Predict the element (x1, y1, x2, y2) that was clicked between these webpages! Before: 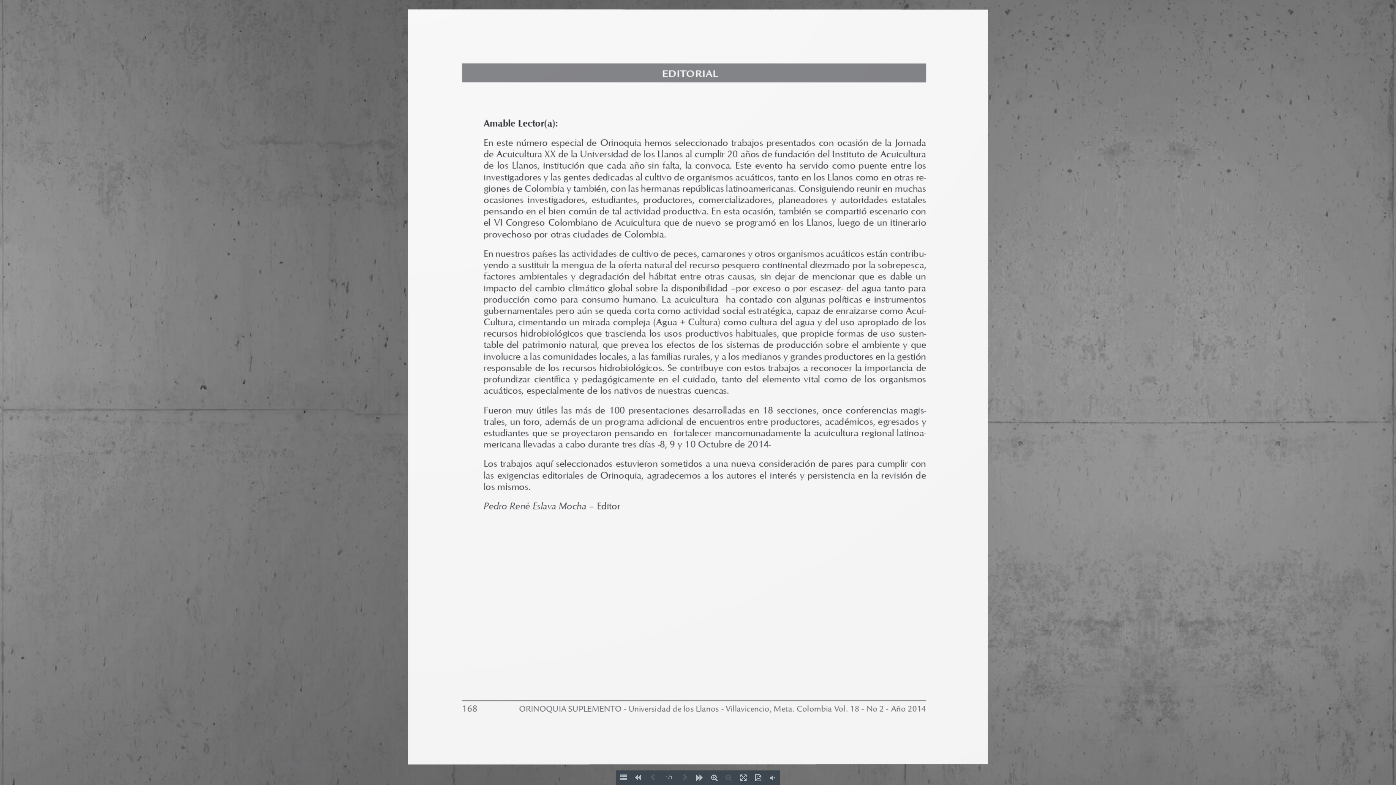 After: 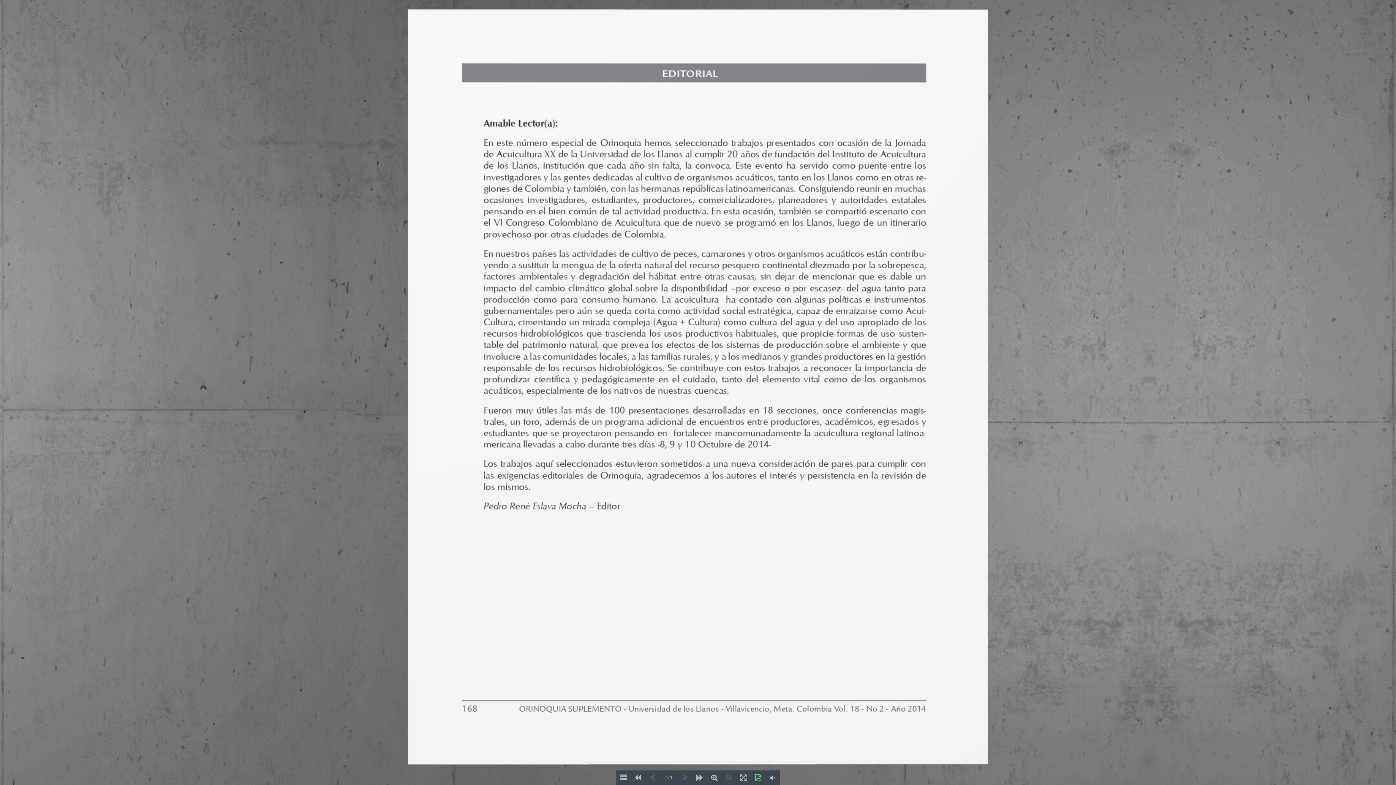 Action: bbox: (750, 770, 765, 785)